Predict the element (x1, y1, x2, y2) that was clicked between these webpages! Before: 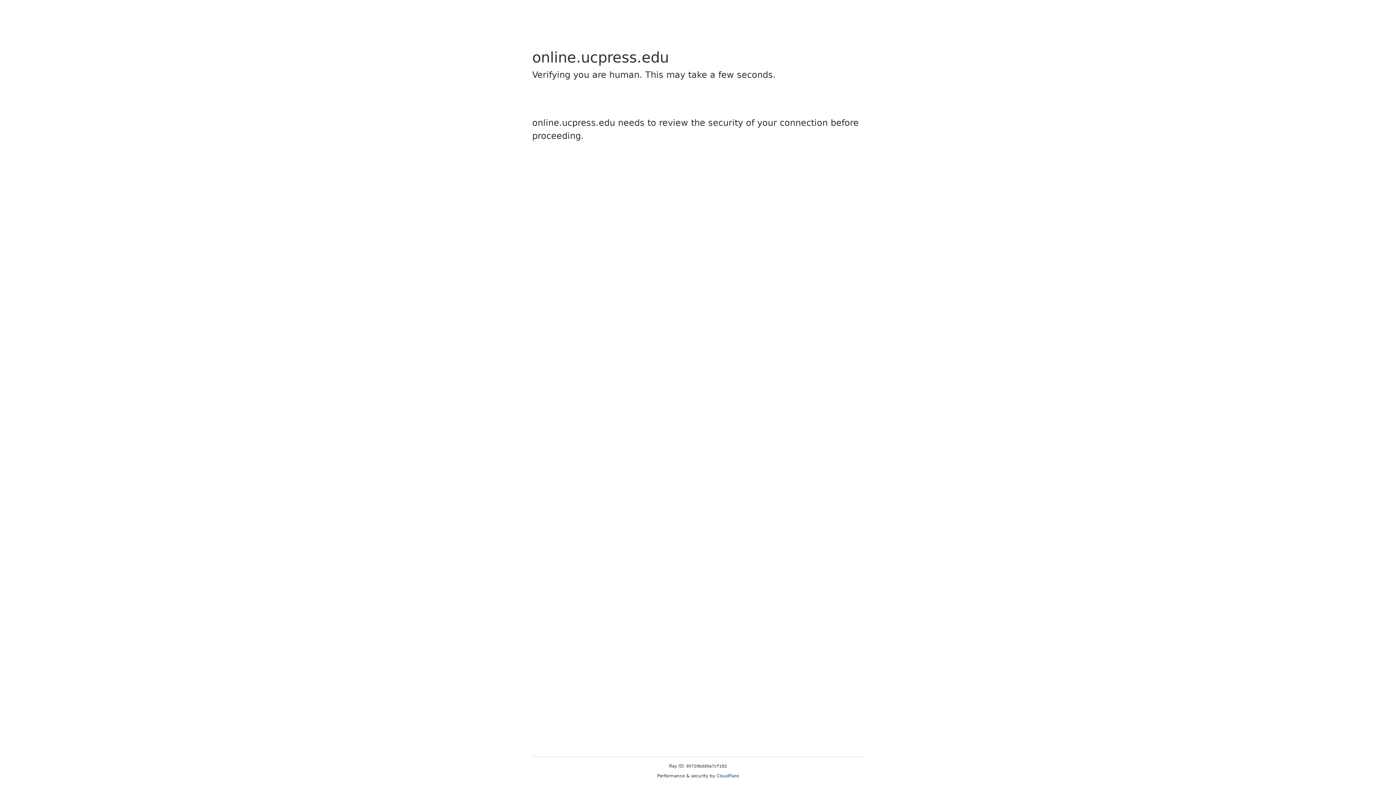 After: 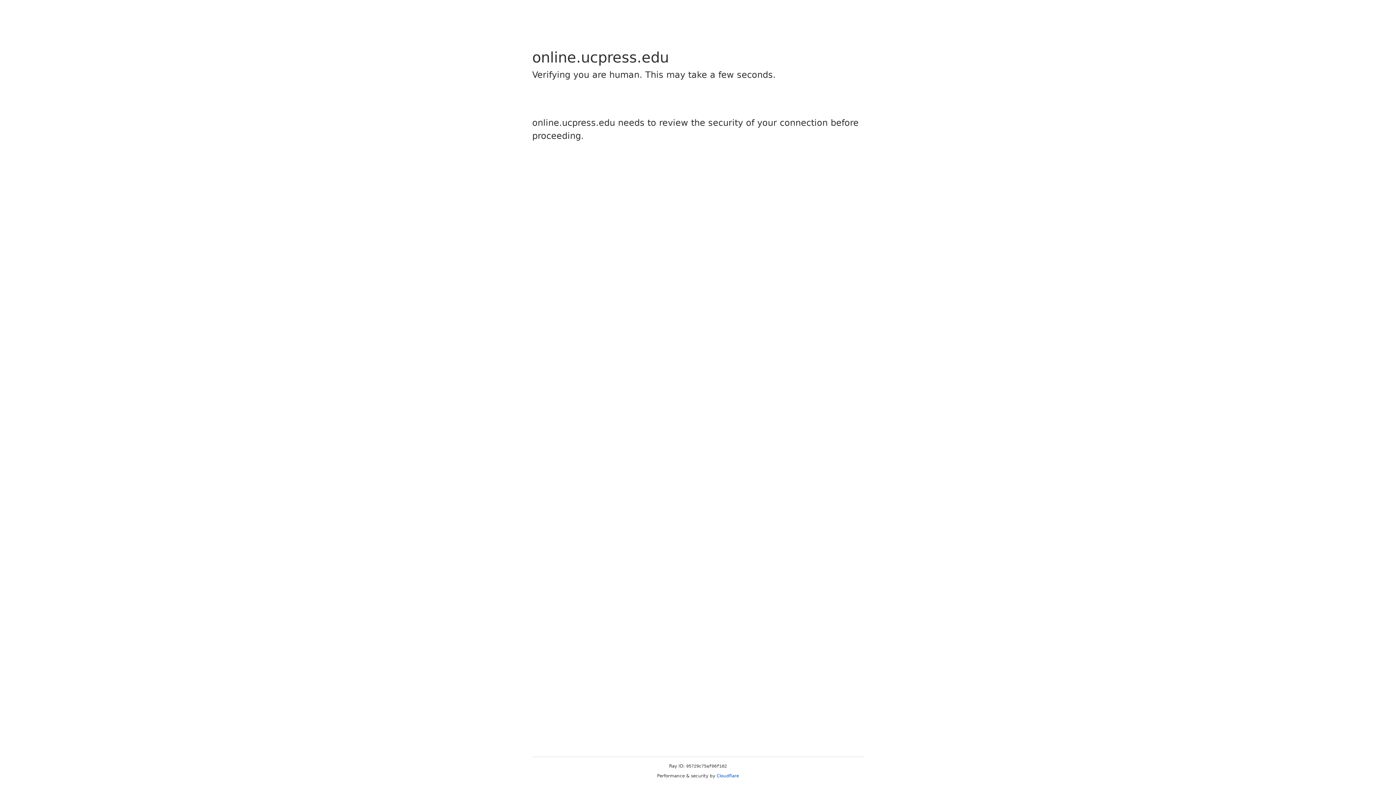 Action: bbox: (716, 773, 739, 778) label: Cloudflare